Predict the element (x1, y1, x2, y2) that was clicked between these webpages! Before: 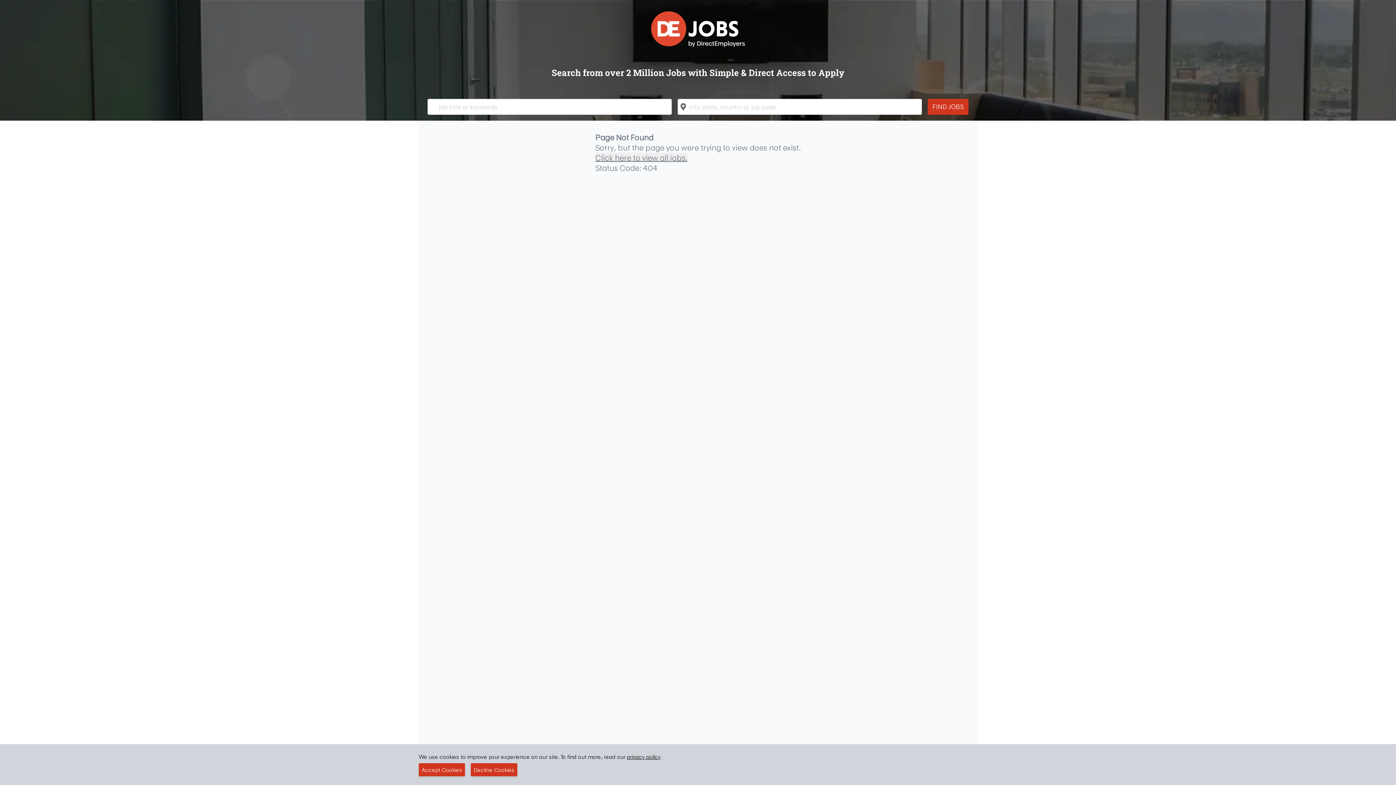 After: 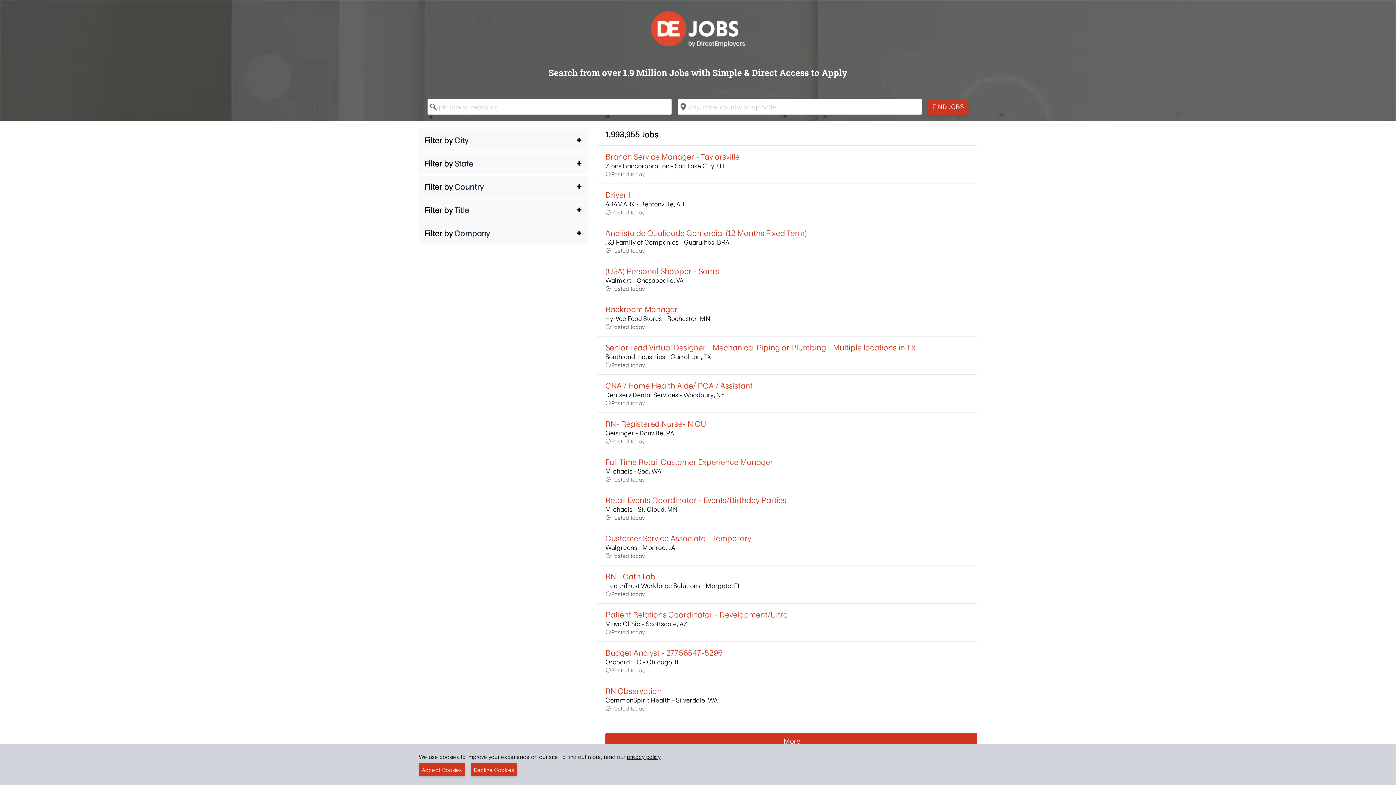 Action: bbox: (928, 98, 968, 114) label: FIND JOBS